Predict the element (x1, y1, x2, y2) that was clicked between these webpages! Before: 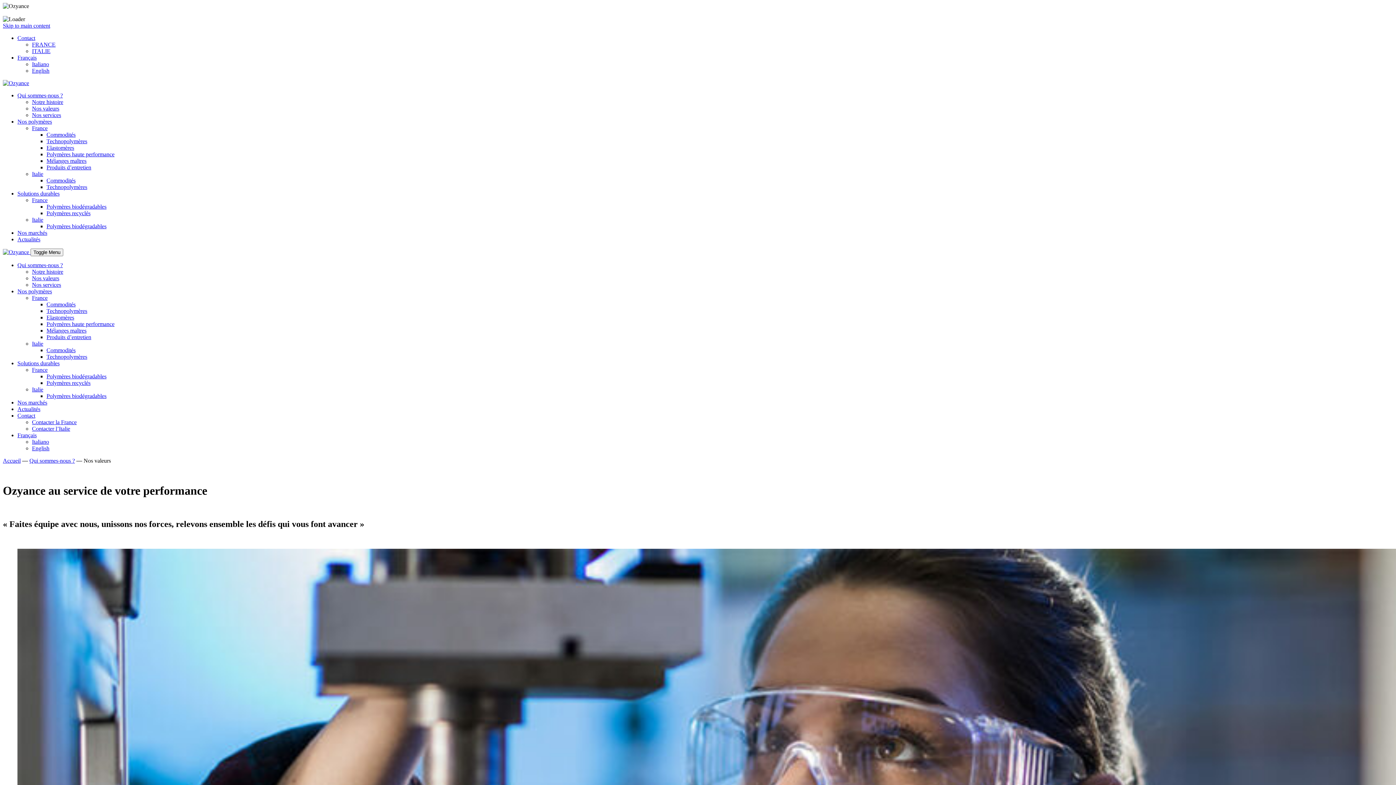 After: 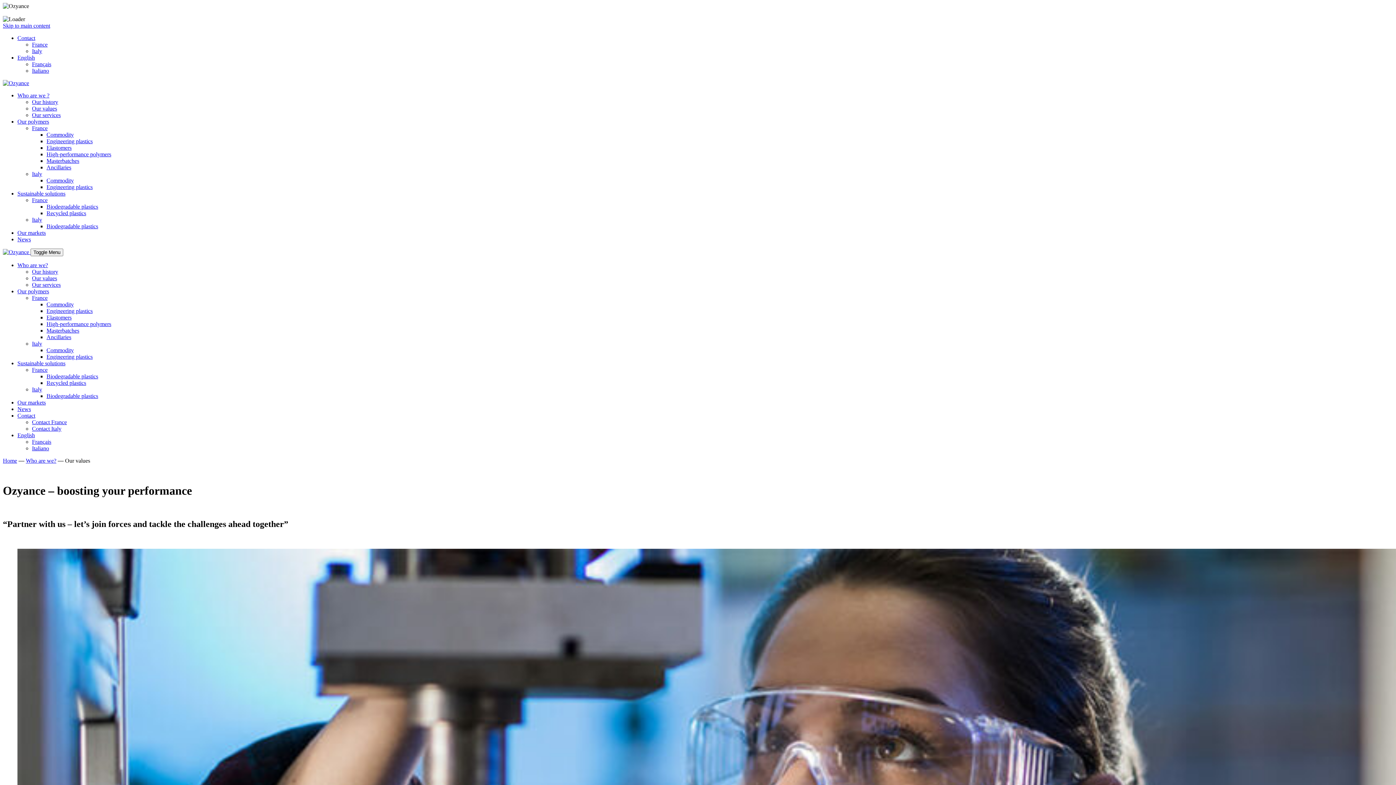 Action: bbox: (32, 445, 49, 451) label: English